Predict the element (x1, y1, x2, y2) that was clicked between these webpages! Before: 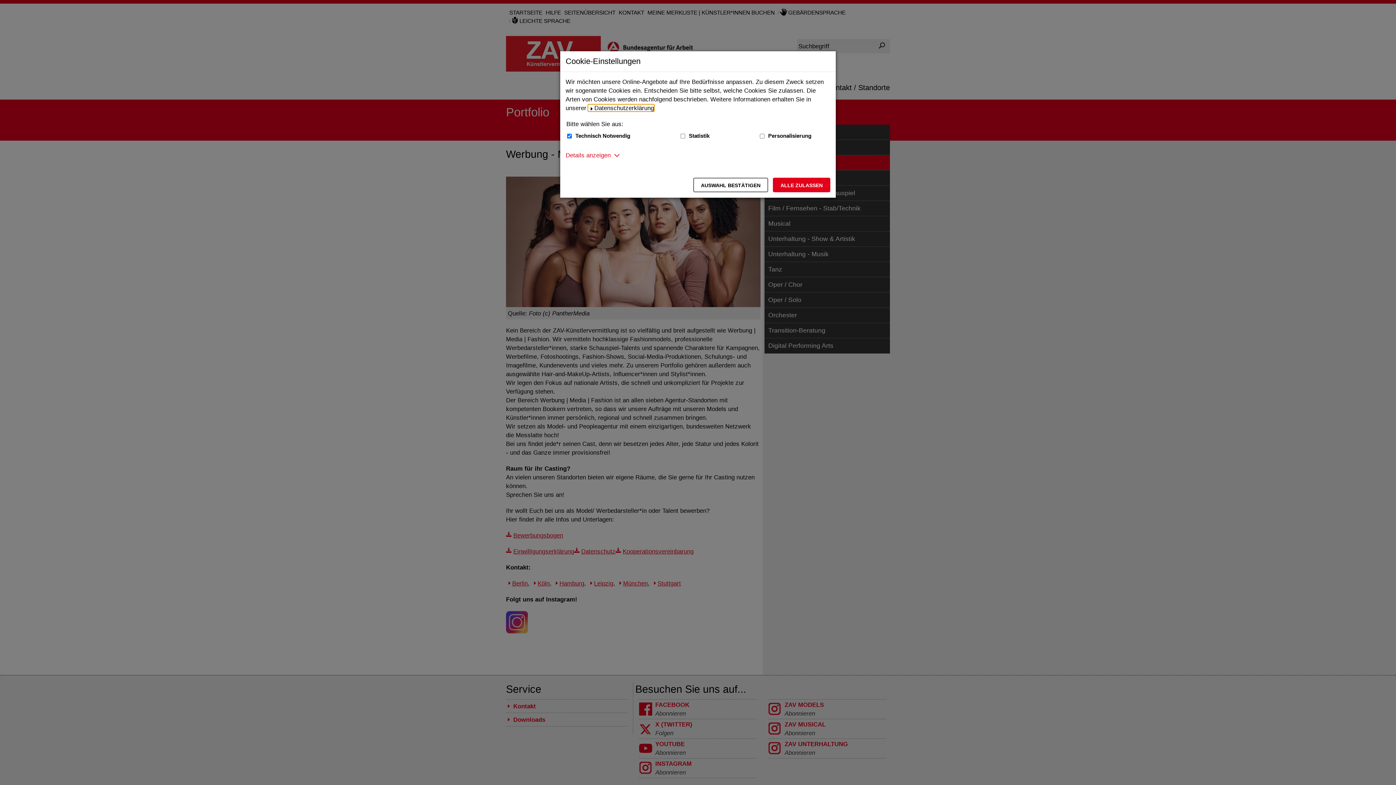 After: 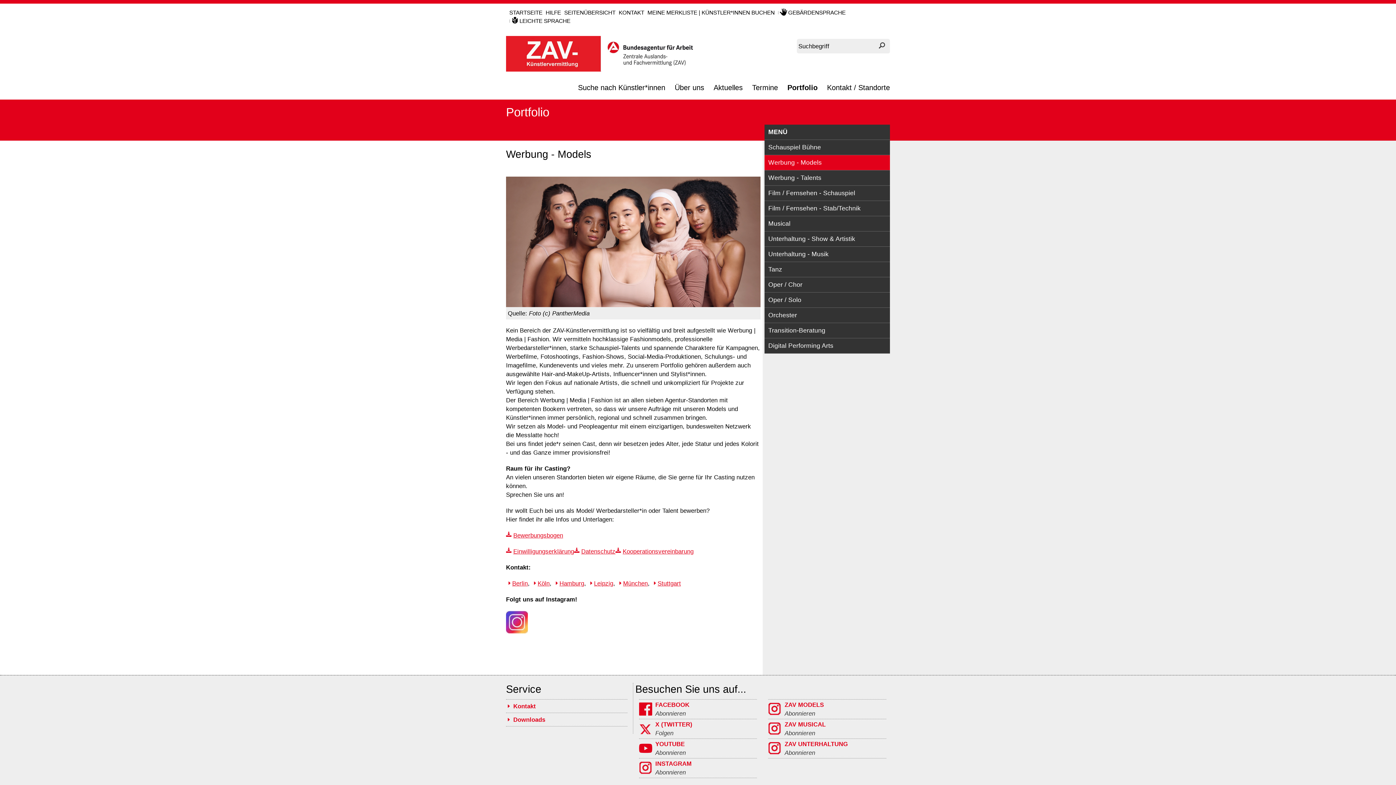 Action: label: Auswahl bestätigen – Ausgewählte Cookies werden akzeptiert bbox: (693, 177, 768, 192)